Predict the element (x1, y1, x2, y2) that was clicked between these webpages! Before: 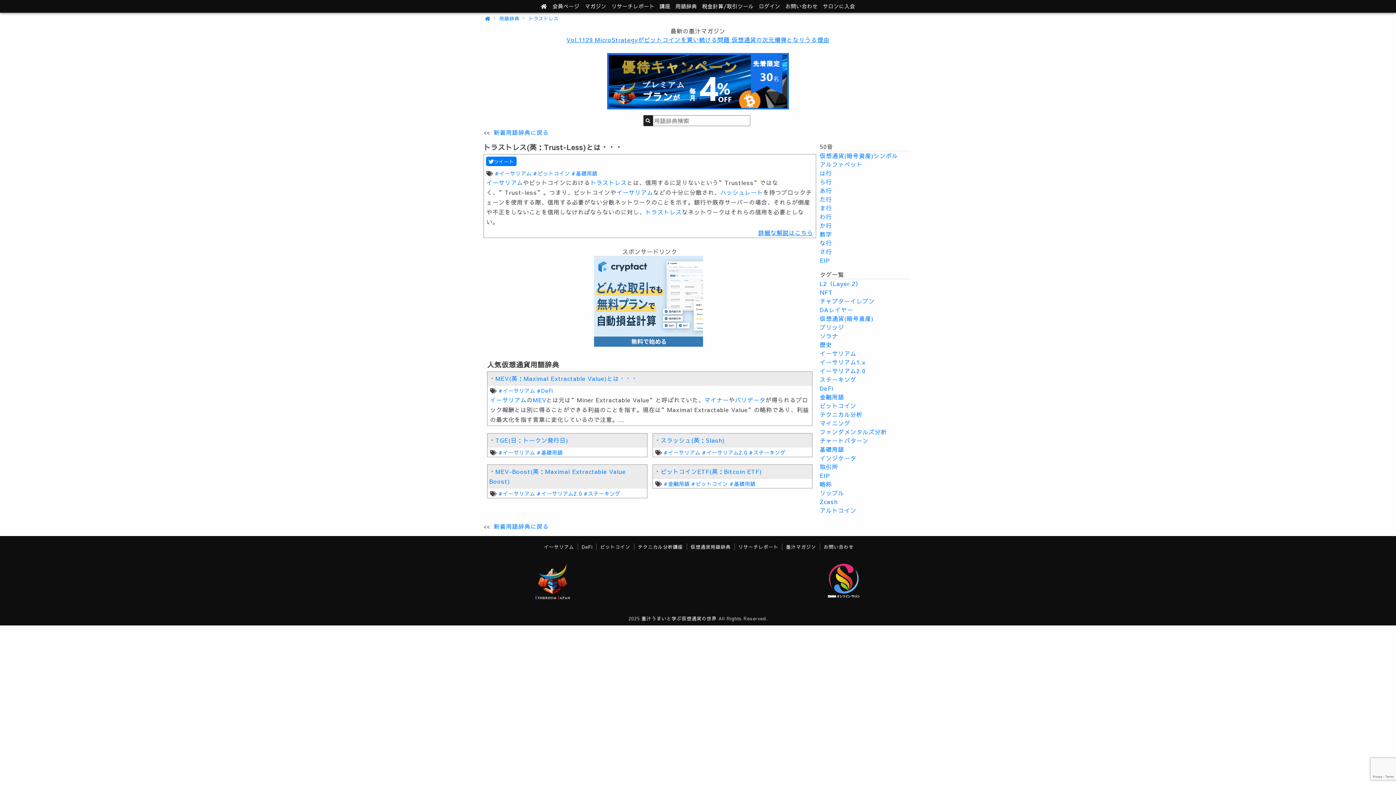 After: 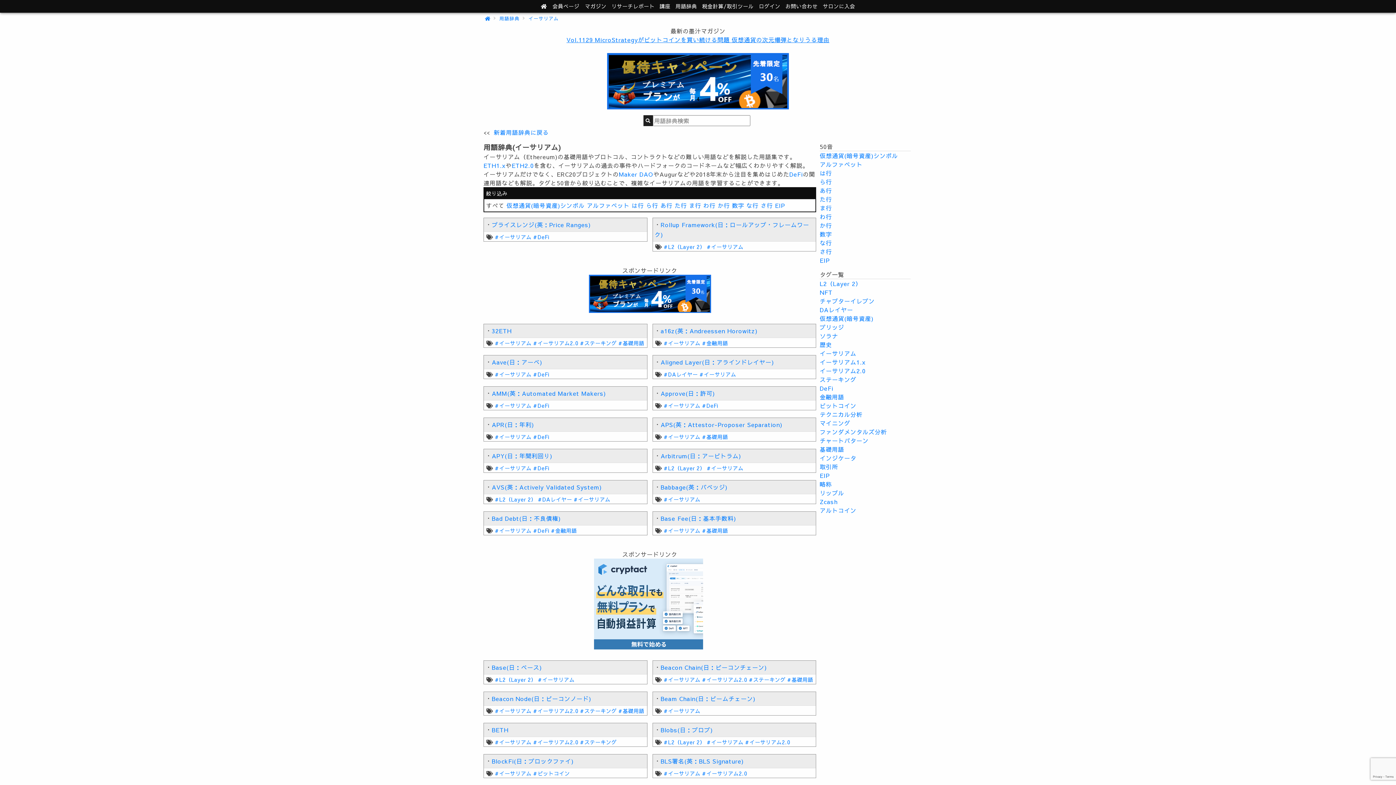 Action: label: #イーサリアム bbox: (495, 169, 531, 177)